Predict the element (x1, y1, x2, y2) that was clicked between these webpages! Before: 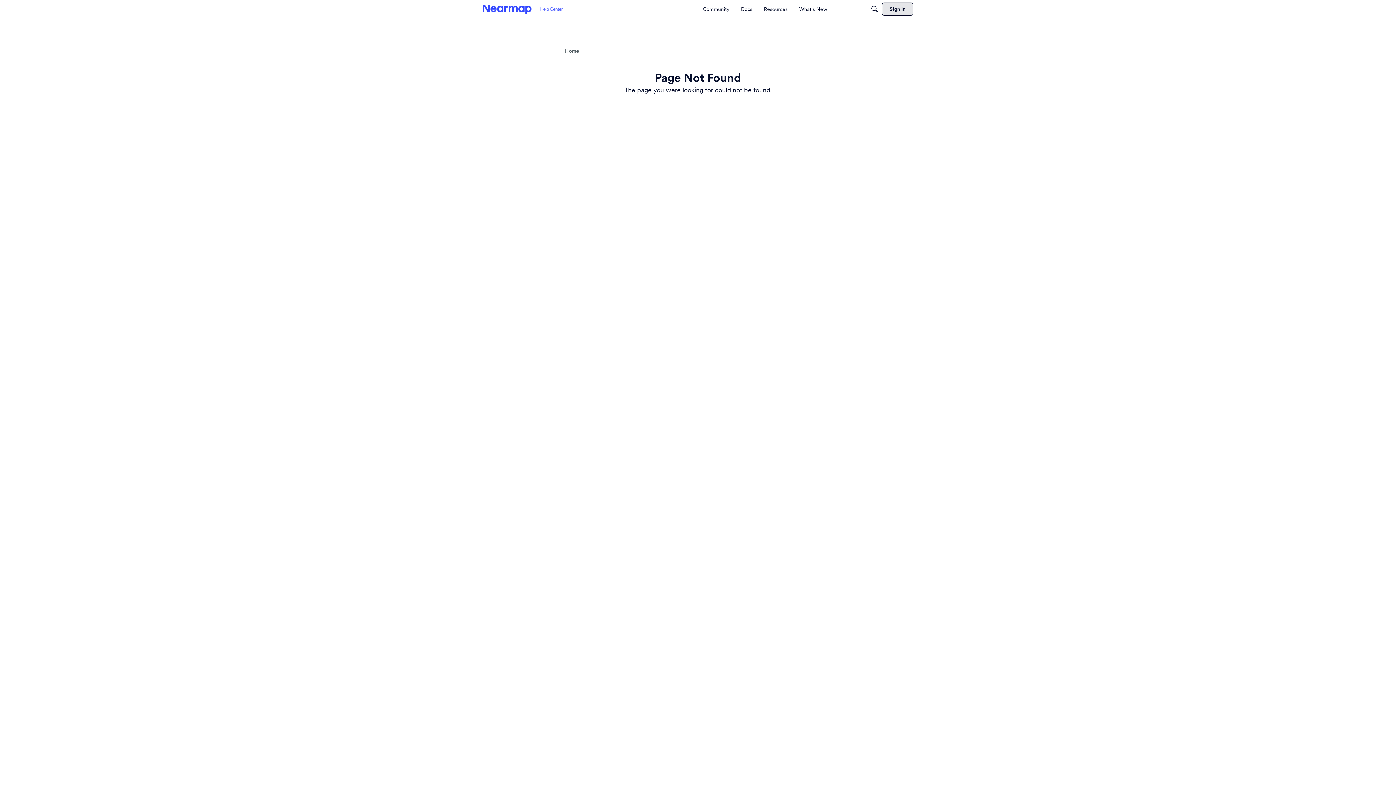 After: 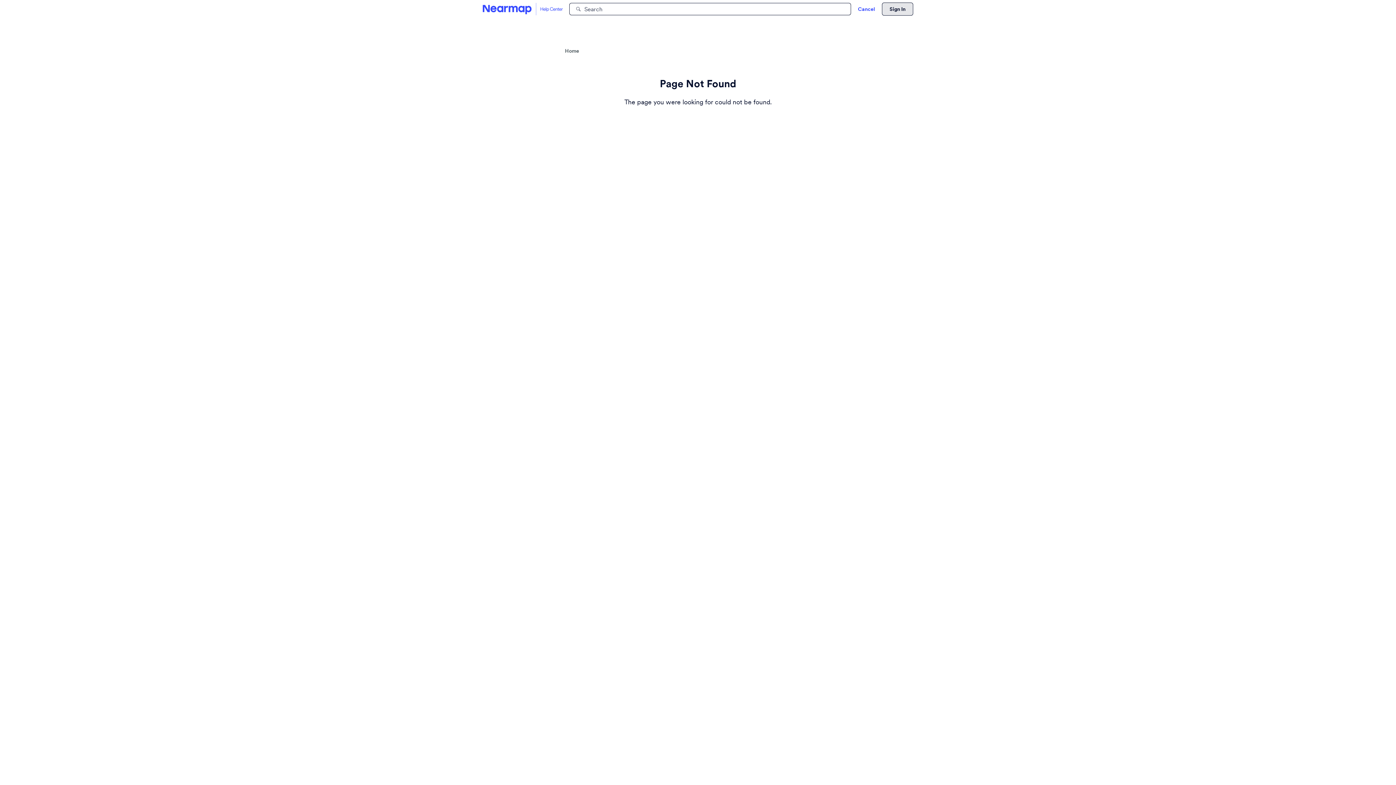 Action: label: Search bbox: (868, 2, 881, 15)